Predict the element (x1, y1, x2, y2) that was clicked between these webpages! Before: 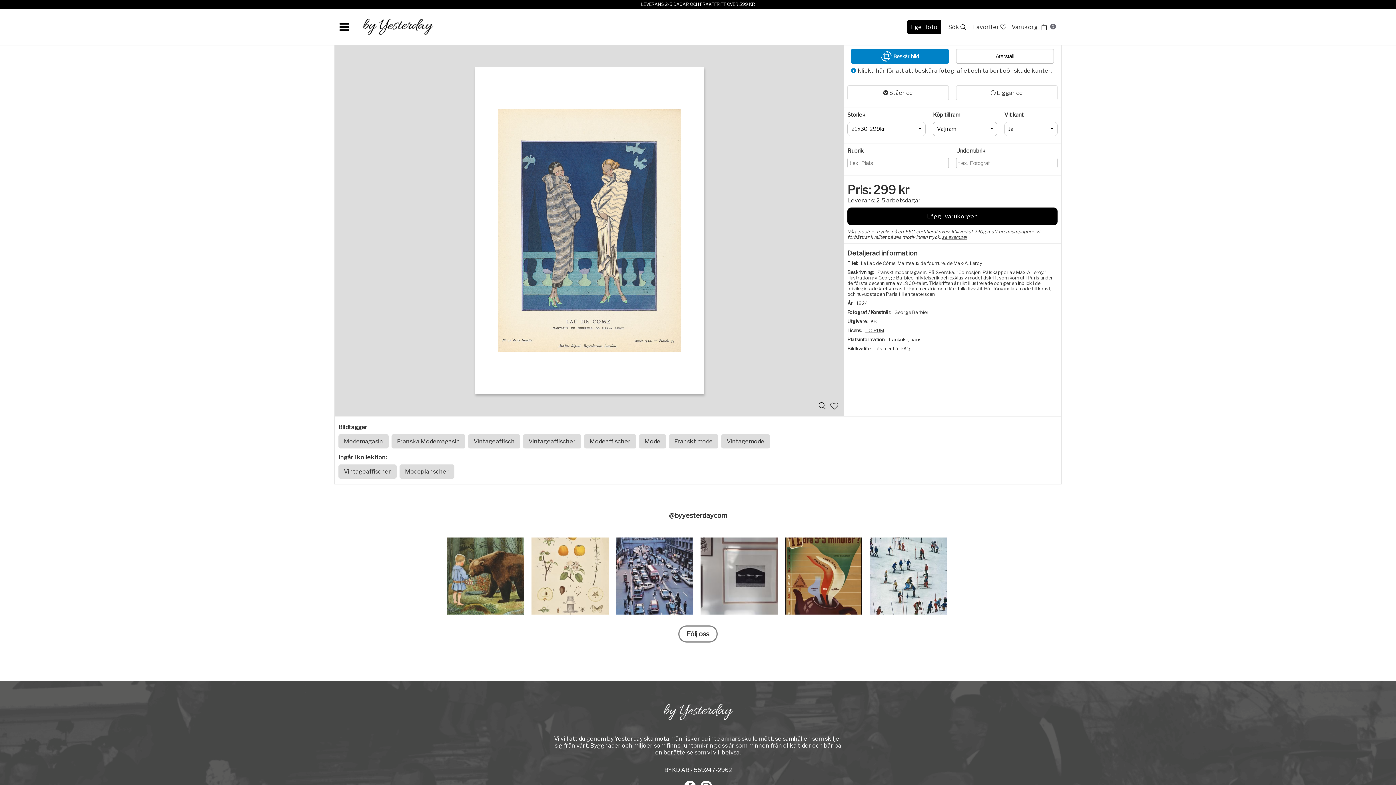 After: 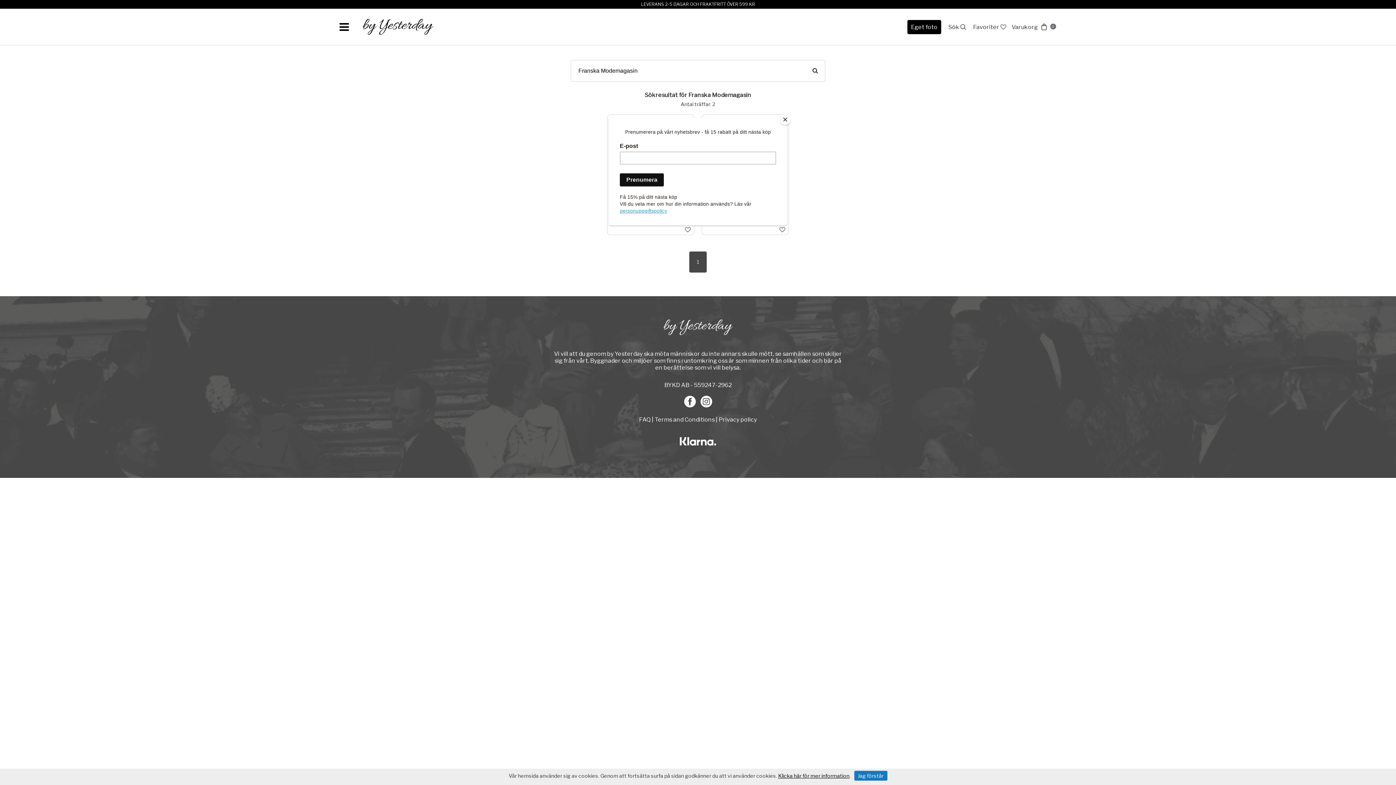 Action: bbox: (391, 434, 465, 448) label: Franska Modemagasin